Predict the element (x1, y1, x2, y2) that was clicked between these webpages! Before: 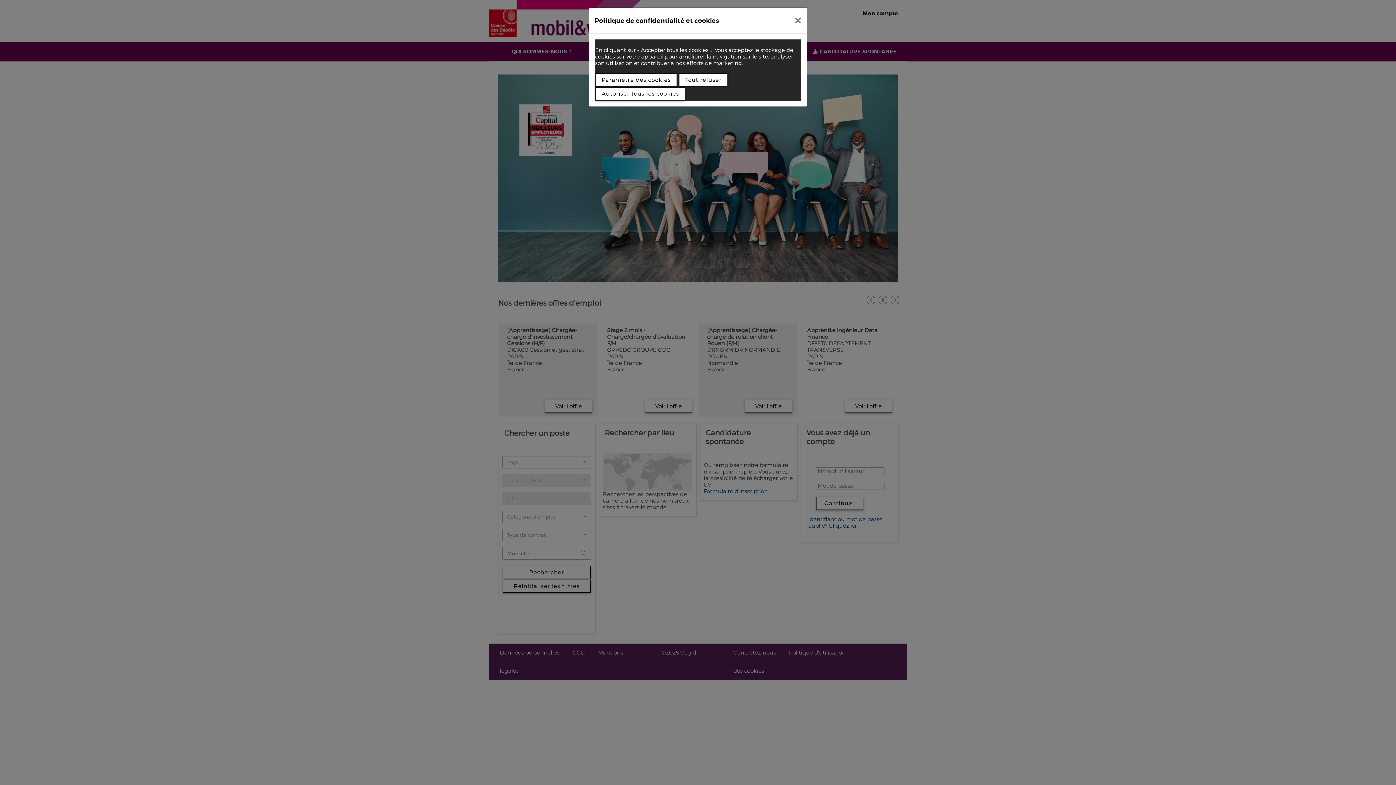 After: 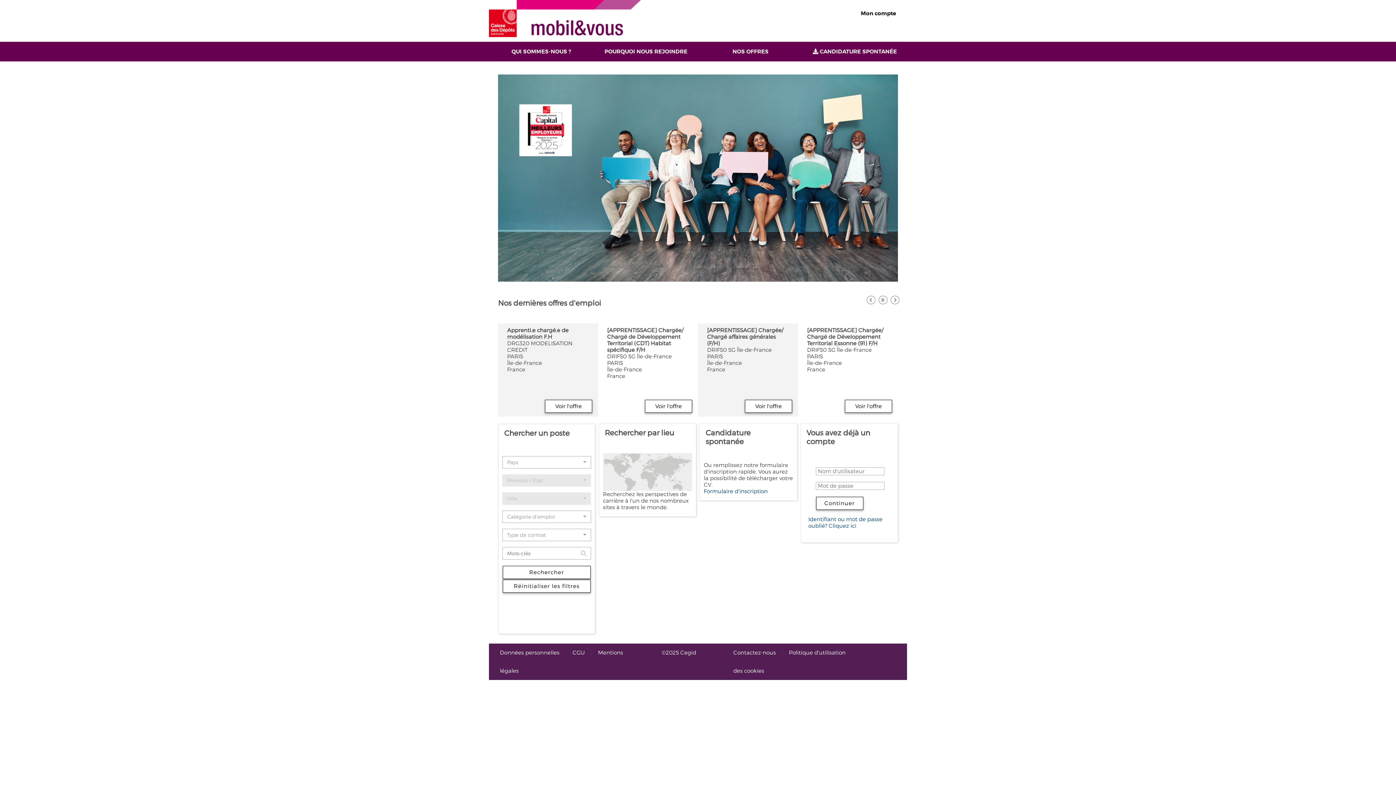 Action: bbox: (789, 10, 807, 30)